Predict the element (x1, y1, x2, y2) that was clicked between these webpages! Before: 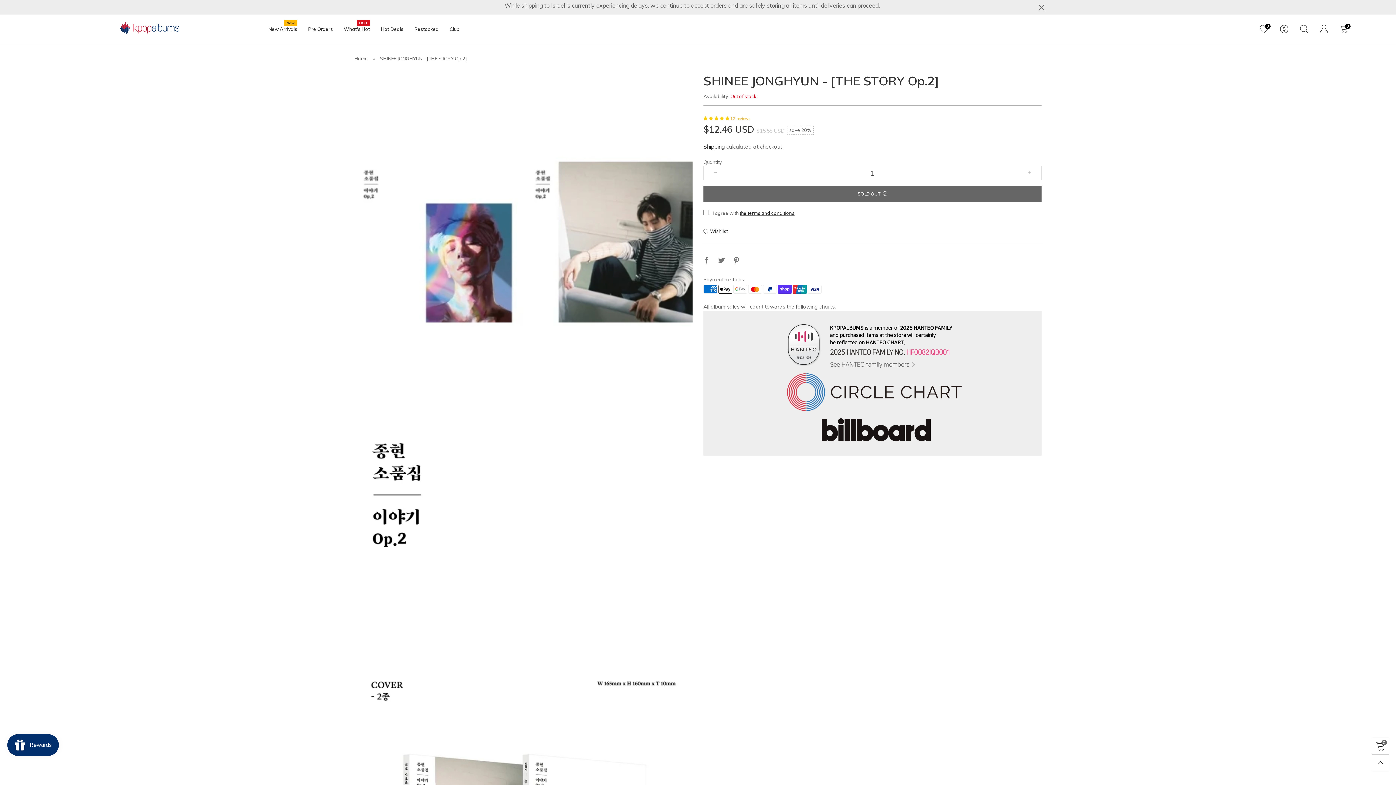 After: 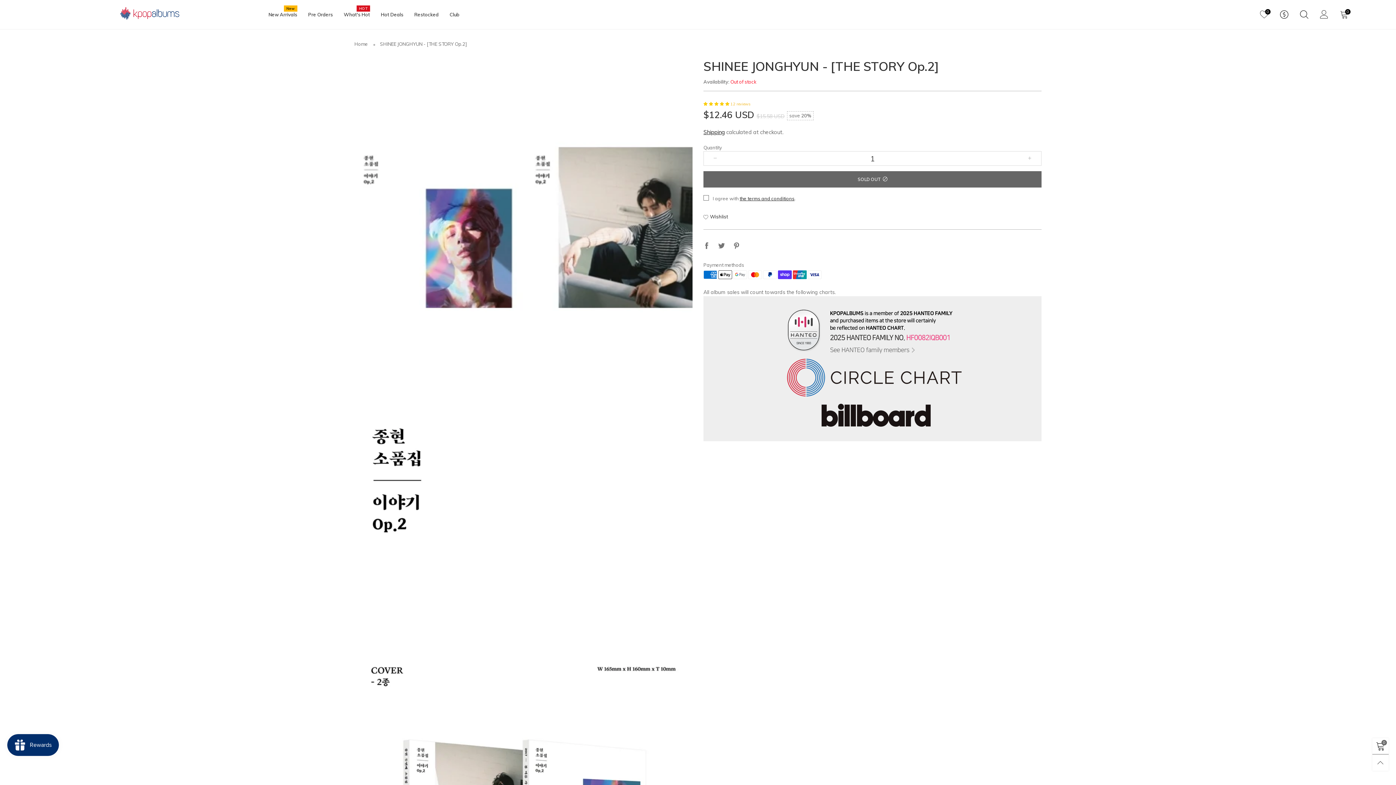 Action: bbox: (1036, 0, 1047, 14)